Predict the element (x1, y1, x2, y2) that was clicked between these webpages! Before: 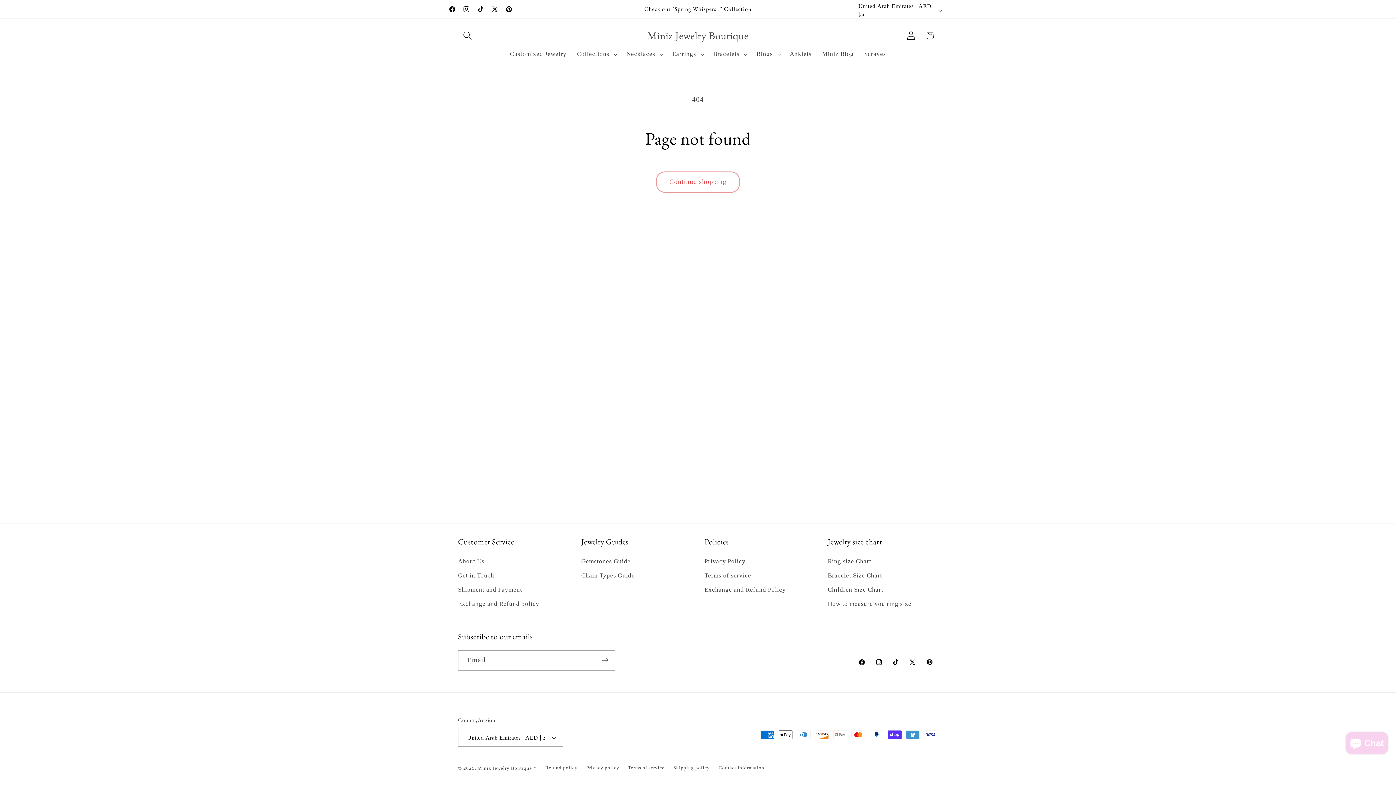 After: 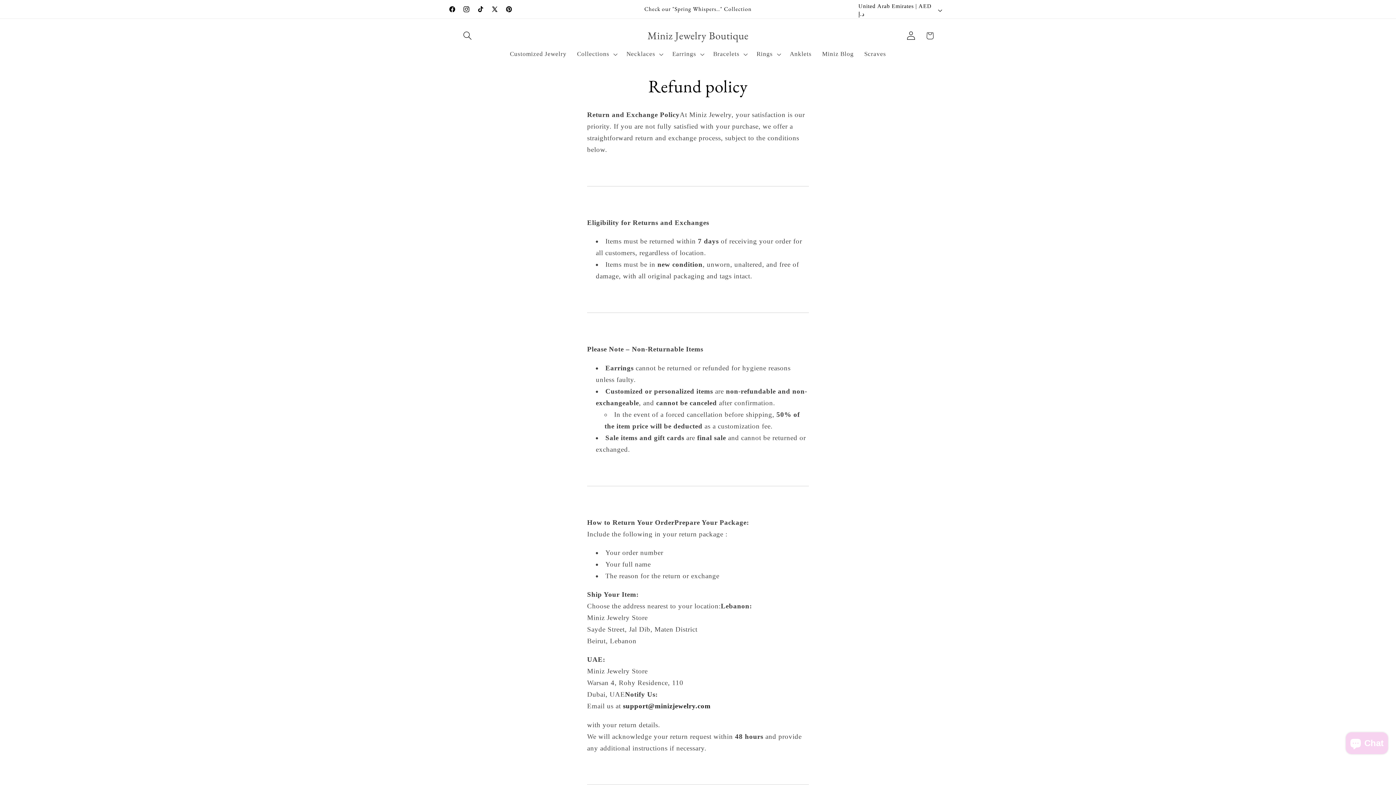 Action: label: Exchange and Refund Policy bbox: (704, 582, 786, 597)